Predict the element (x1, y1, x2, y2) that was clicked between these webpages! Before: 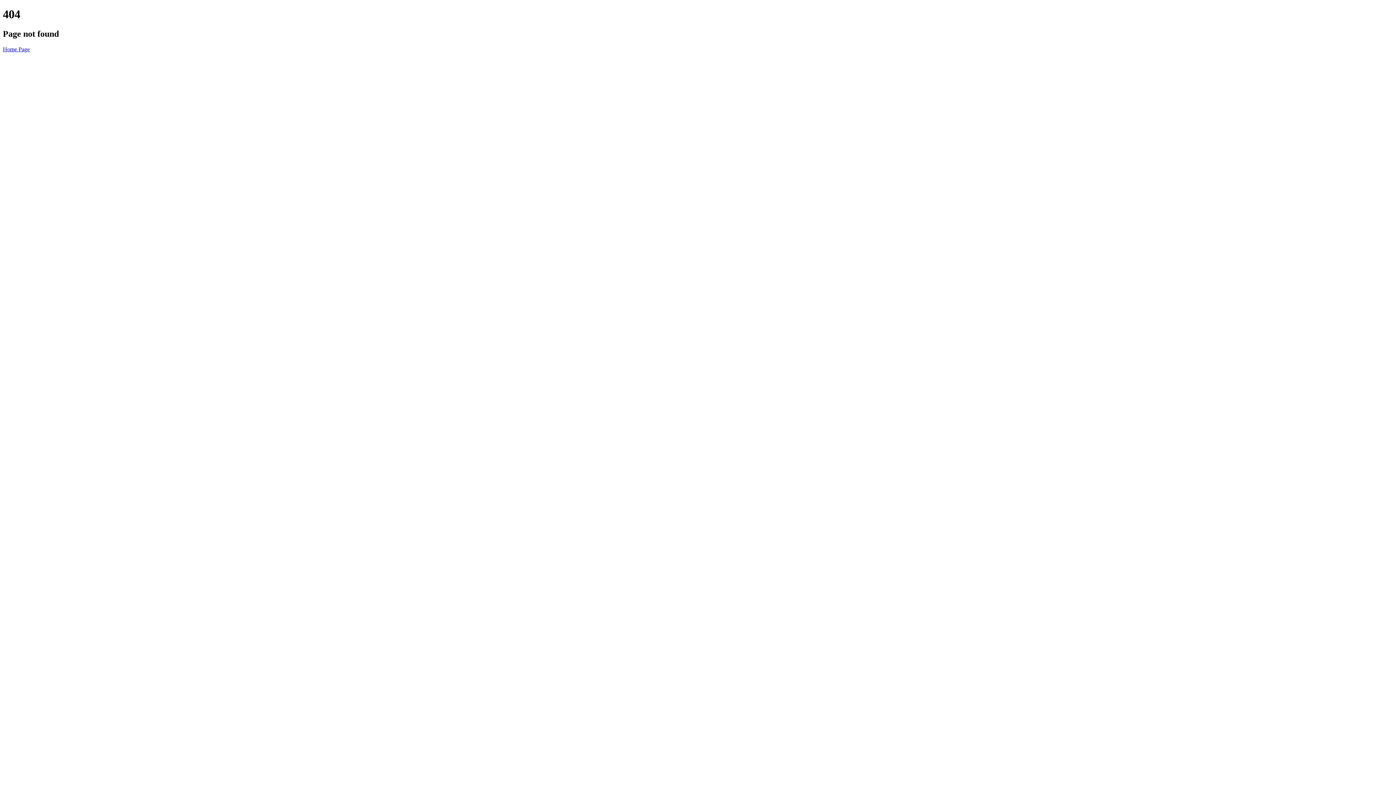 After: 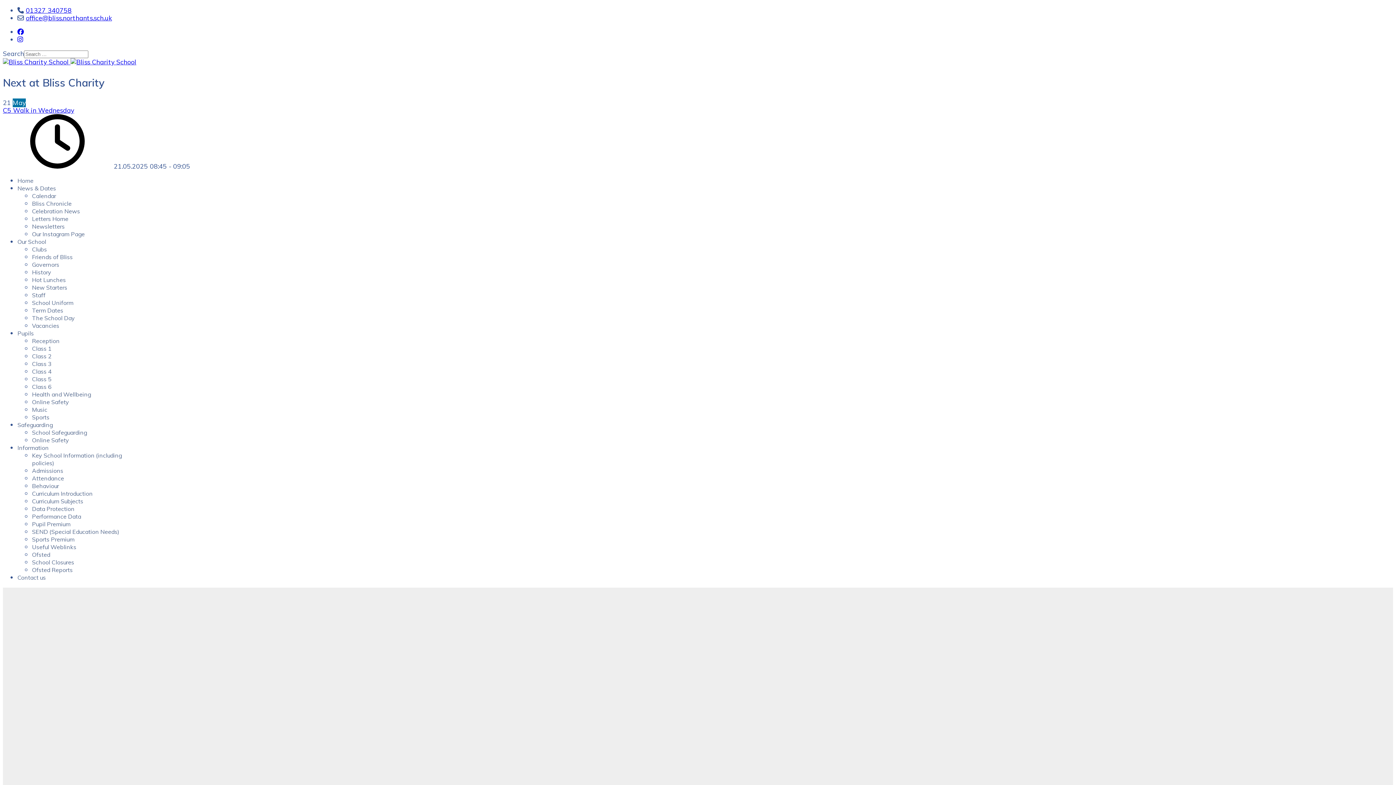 Action: bbox: (2, 46, 29, 52) label: Home Page